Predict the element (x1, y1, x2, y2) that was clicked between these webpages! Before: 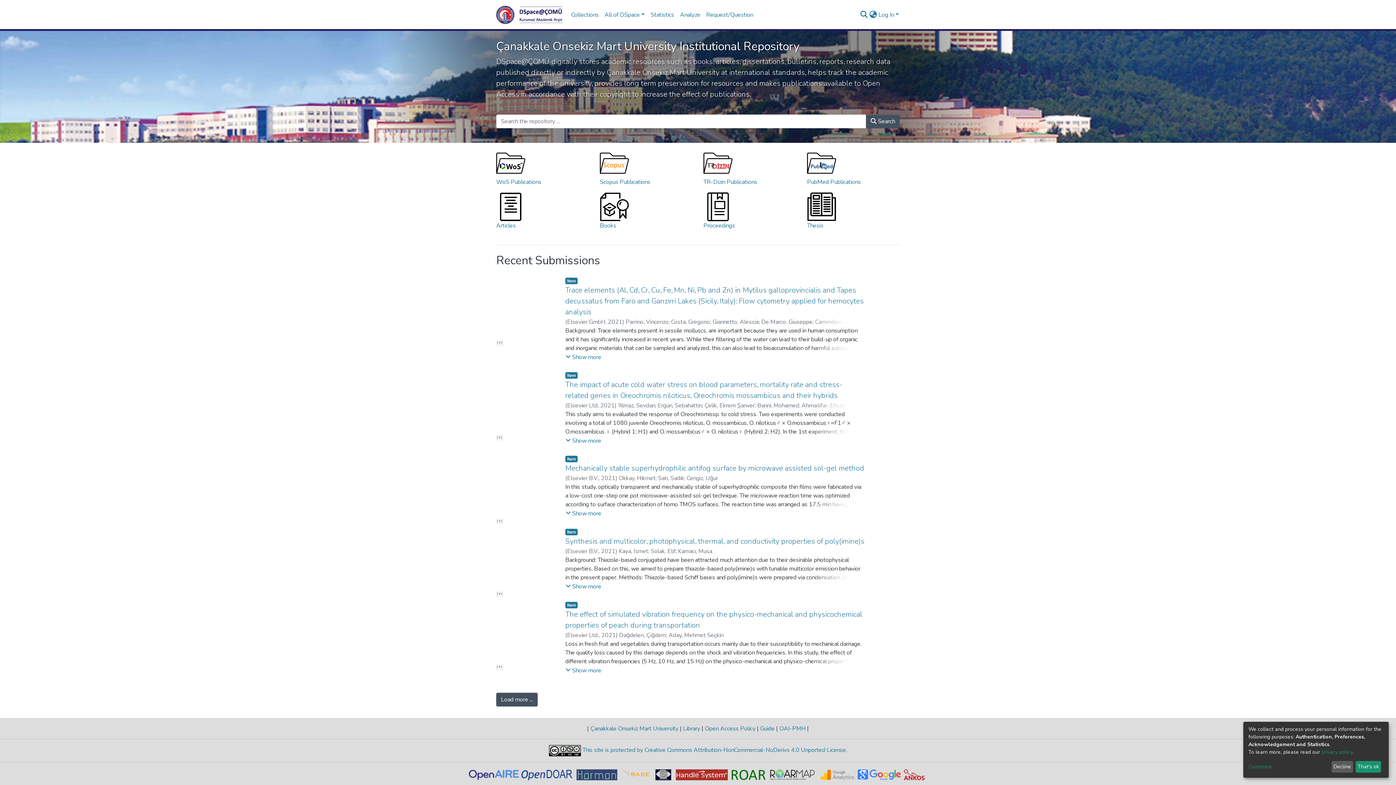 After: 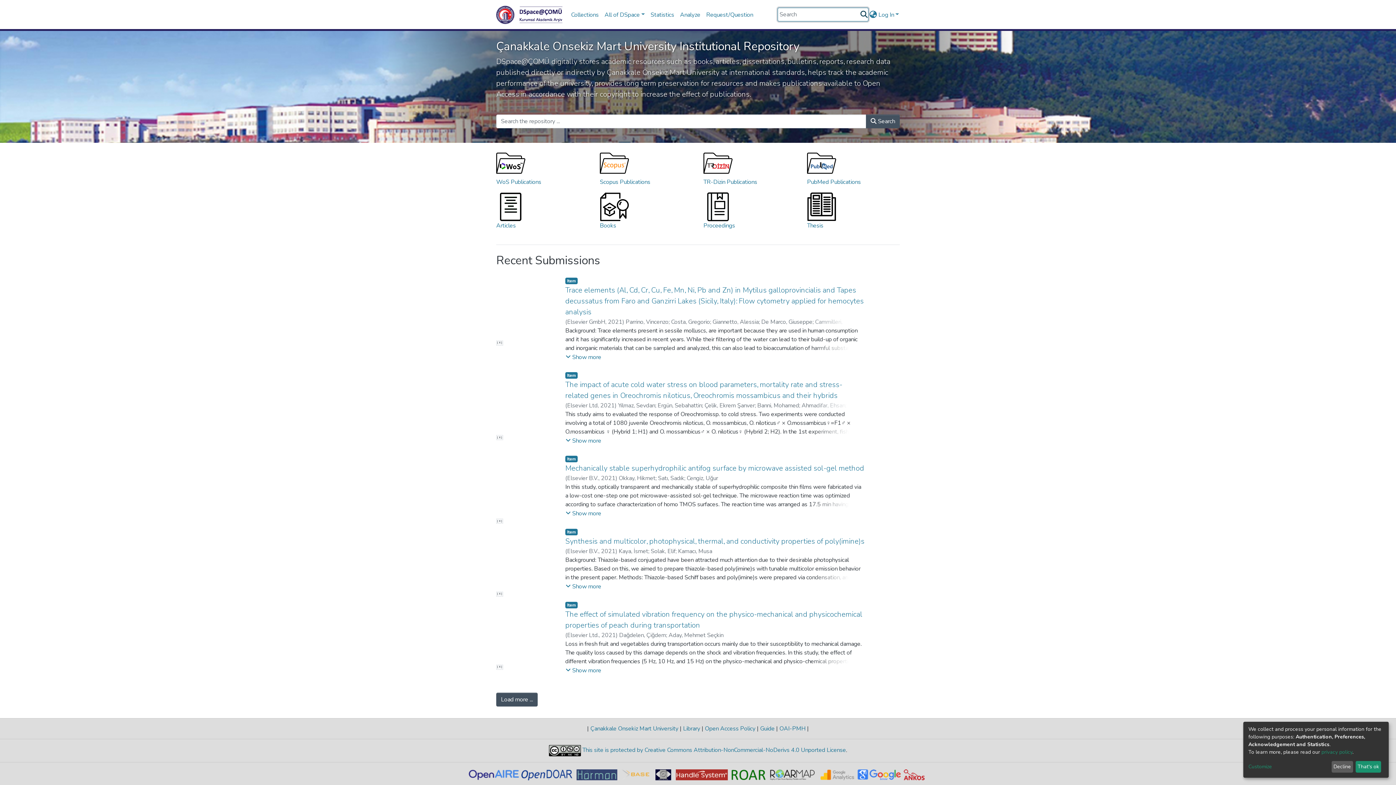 Action: label: Submit search bbox: (859, 10, 868, 19)